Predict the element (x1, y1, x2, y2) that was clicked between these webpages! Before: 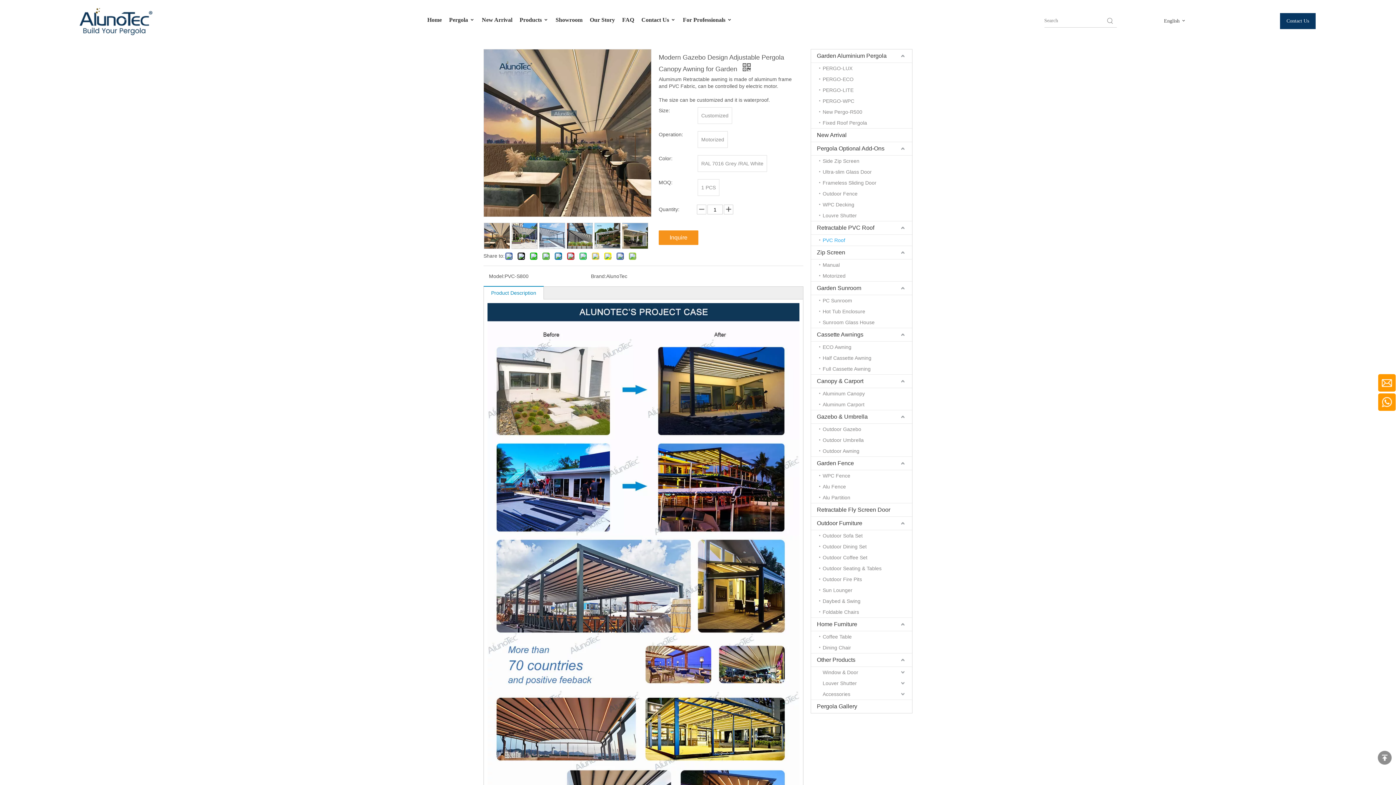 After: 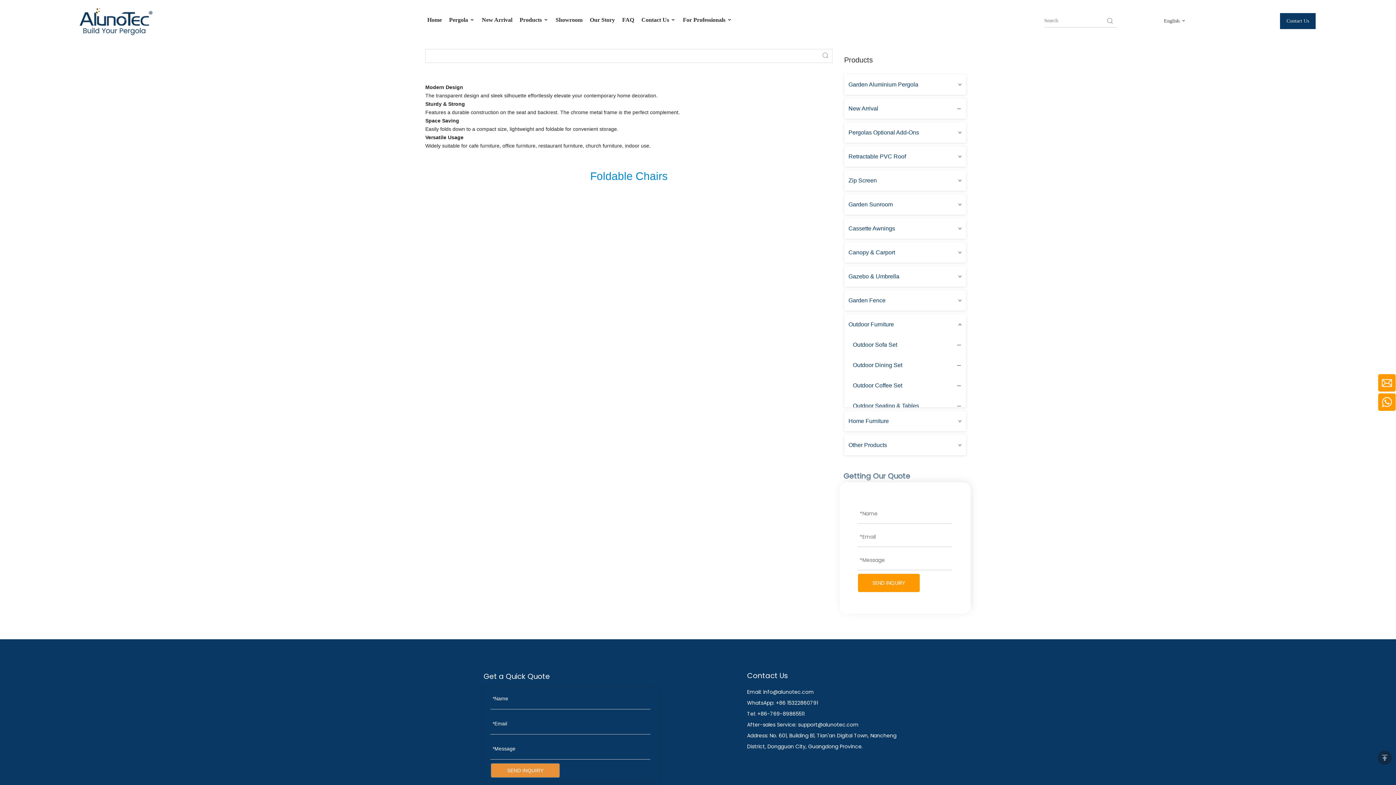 Action: bbox: (819, 606, 912, 617) label: Foldable Chairs